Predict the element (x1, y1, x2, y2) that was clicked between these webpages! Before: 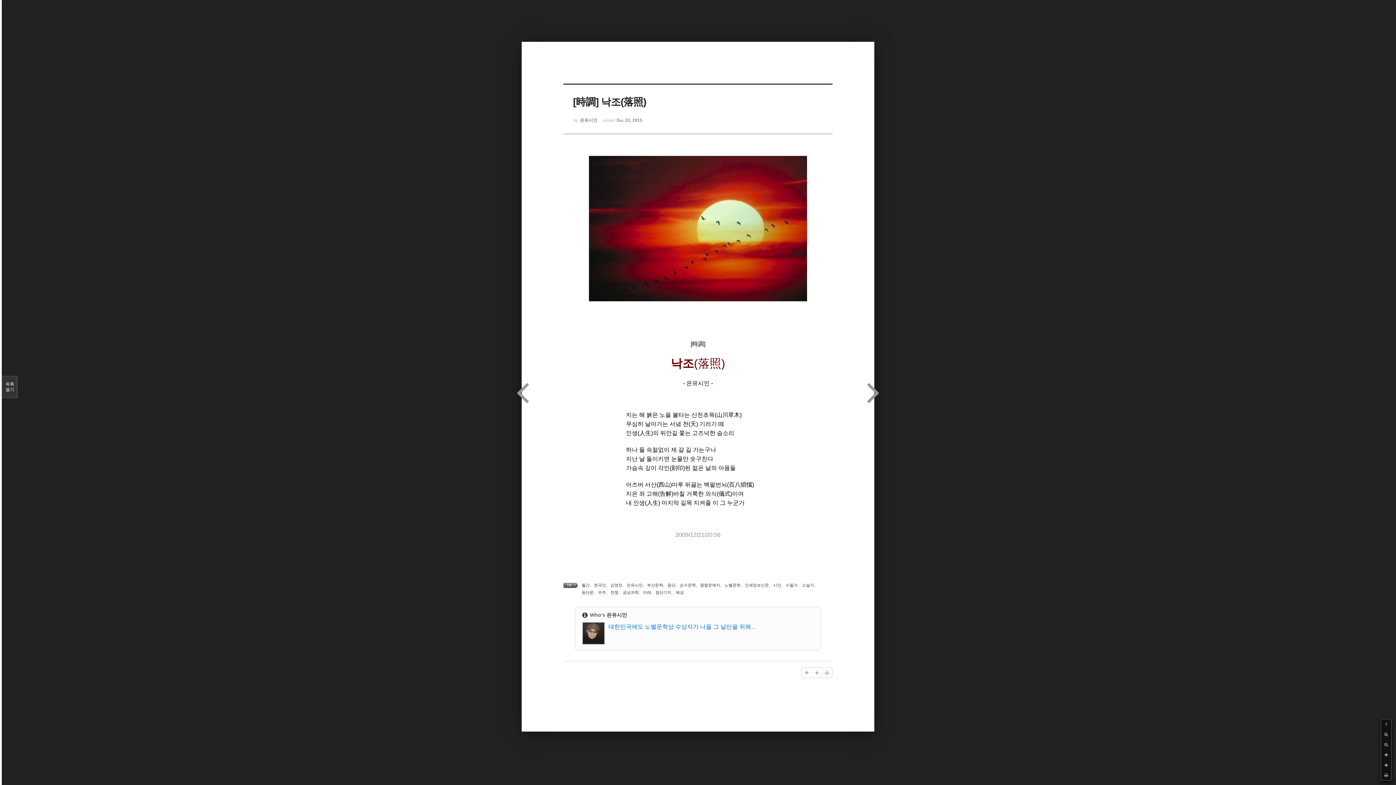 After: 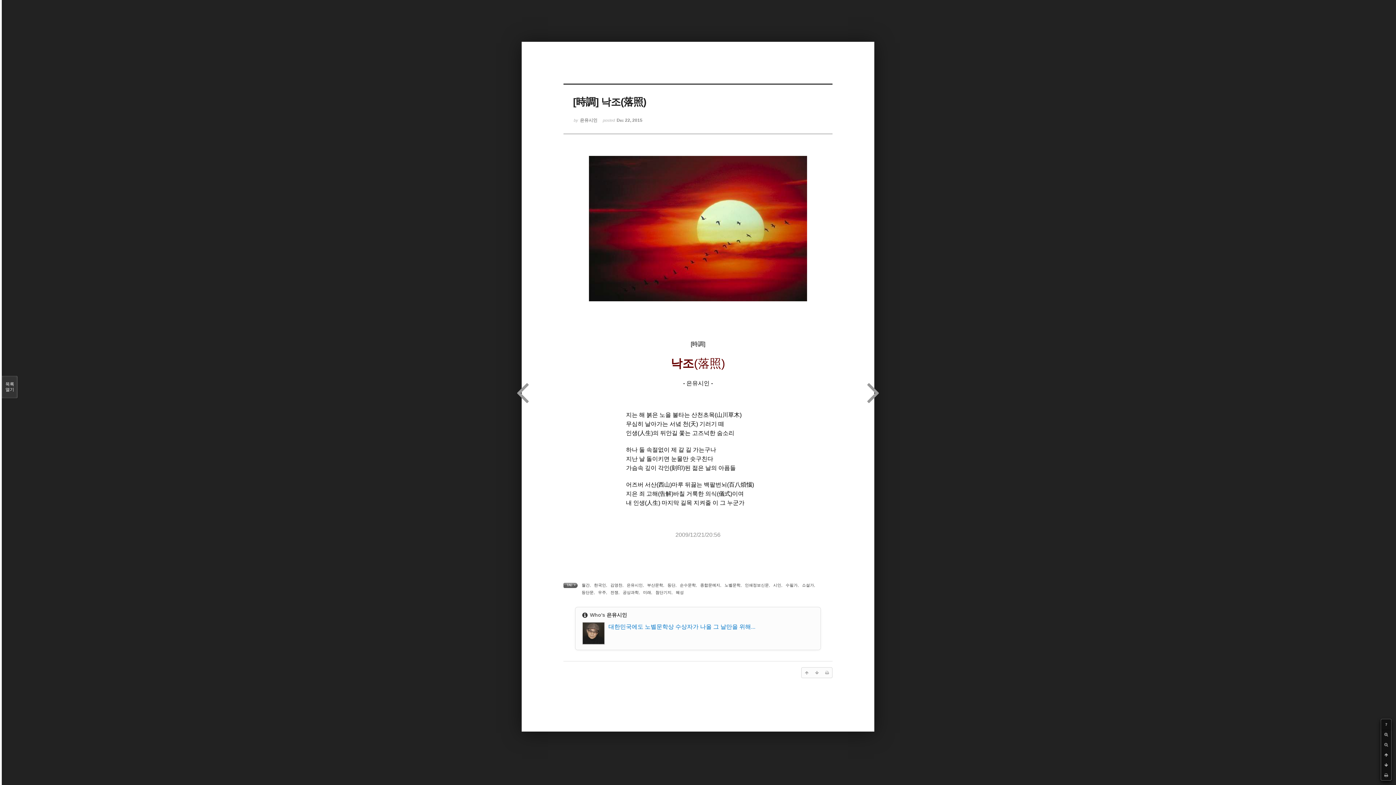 Action: label: ? bbox: (1381, 719, 1391, 729)